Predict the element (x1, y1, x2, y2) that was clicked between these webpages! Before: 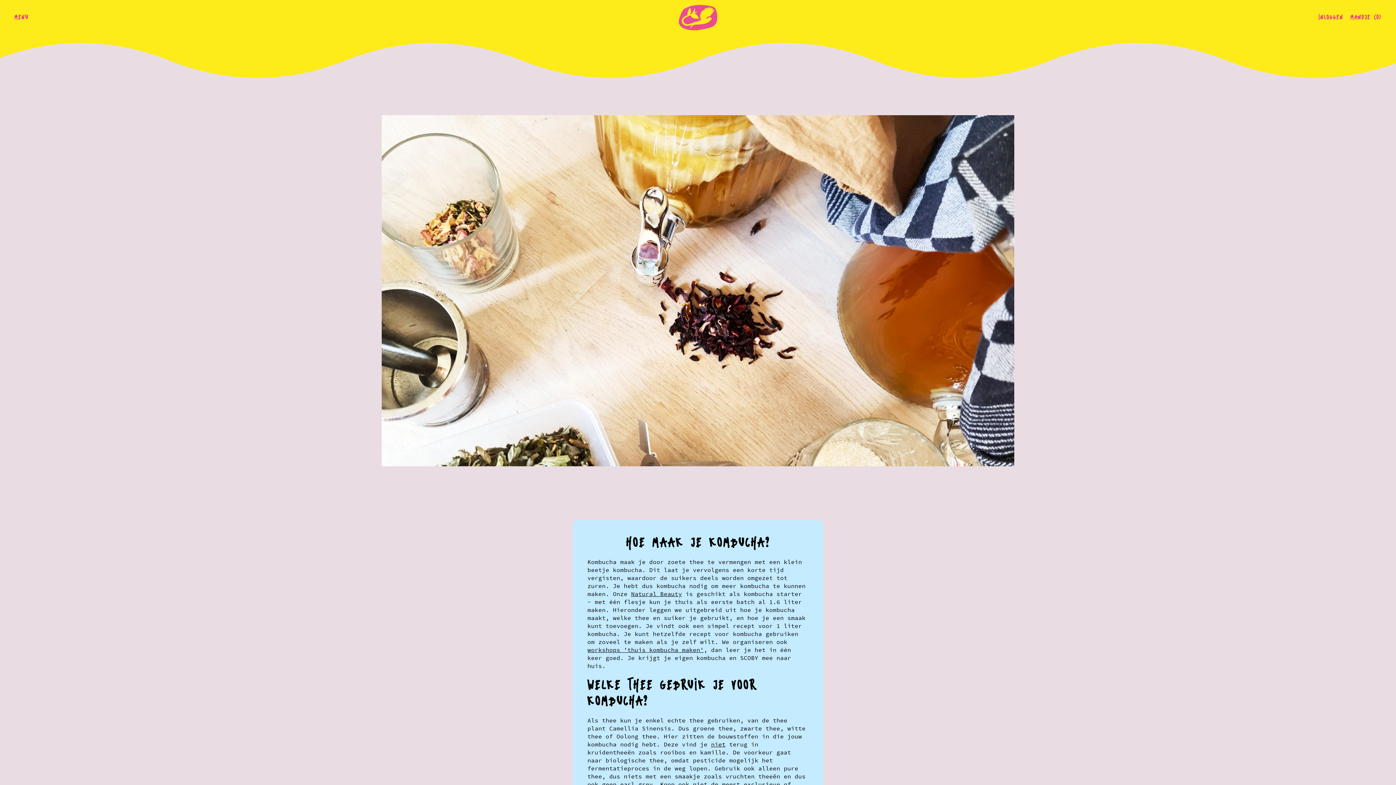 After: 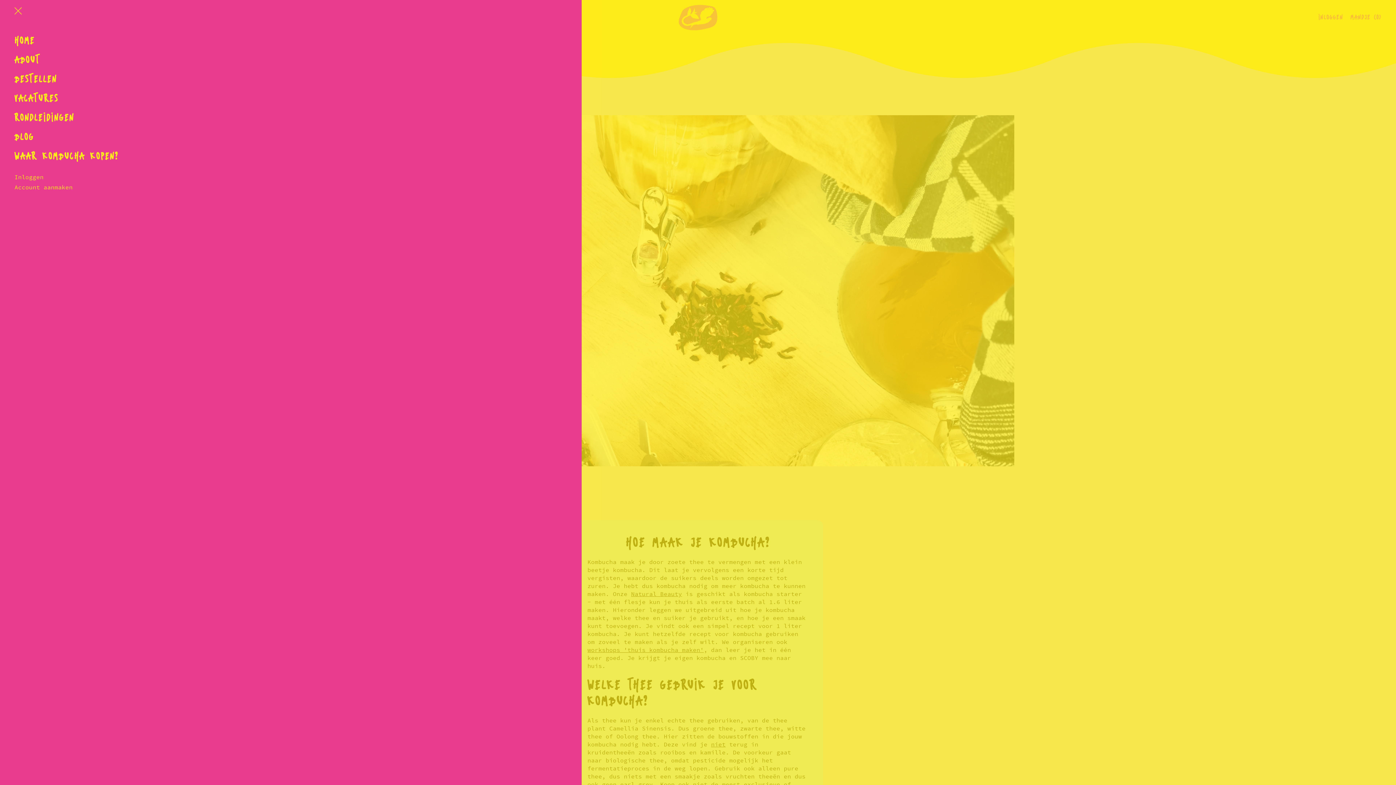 Action: bbox: (13, 11, 30, 22) label: MENU